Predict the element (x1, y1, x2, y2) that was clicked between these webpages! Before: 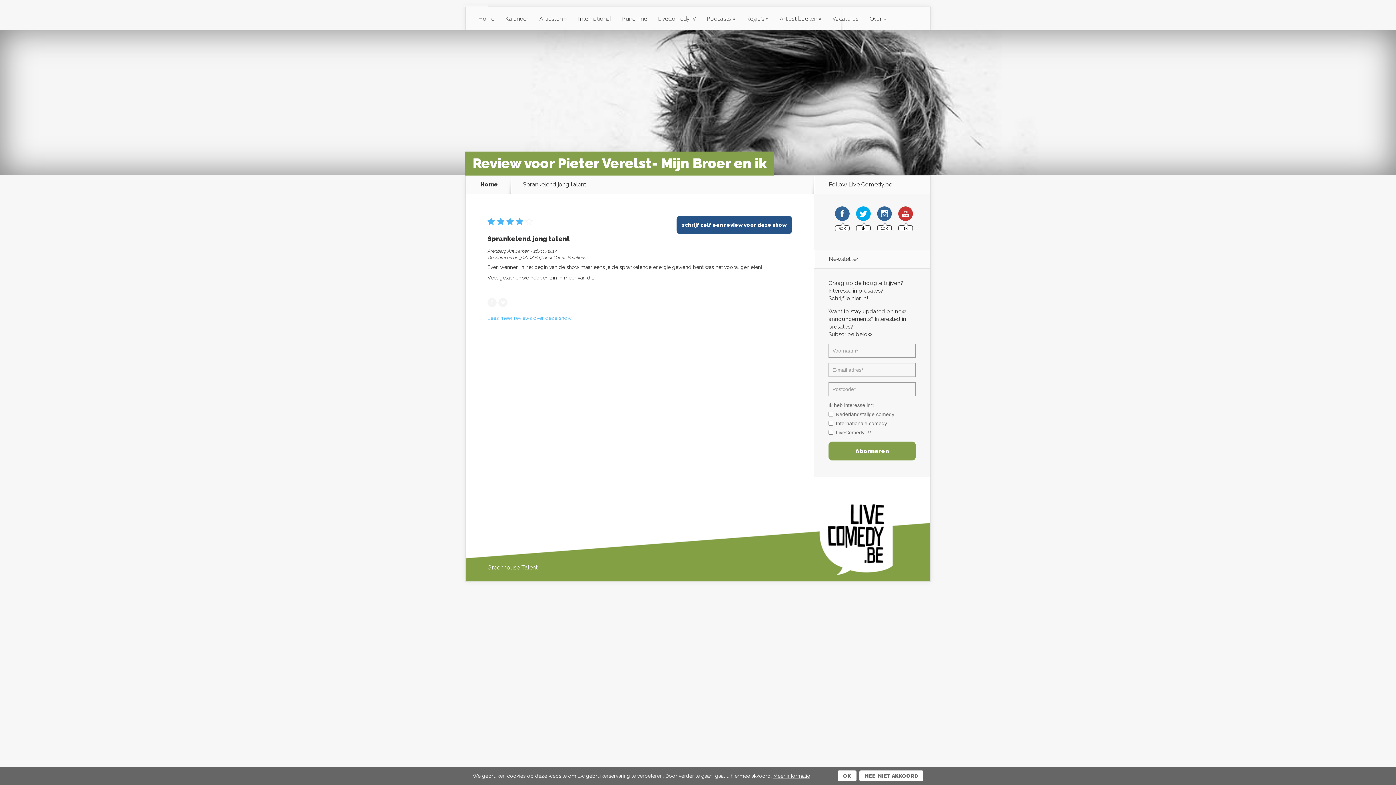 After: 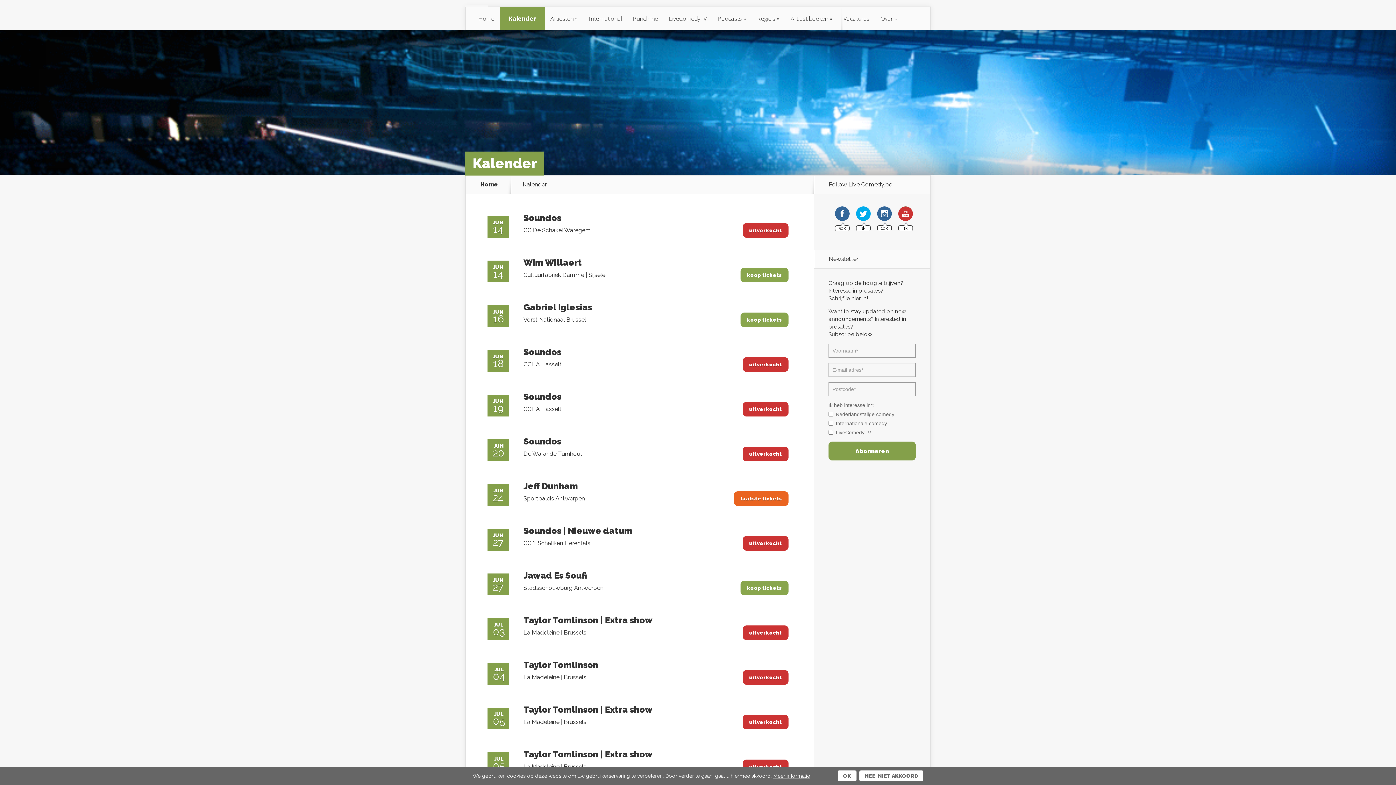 Action: label: Kalender bbox: (500, 6, 534, 30)